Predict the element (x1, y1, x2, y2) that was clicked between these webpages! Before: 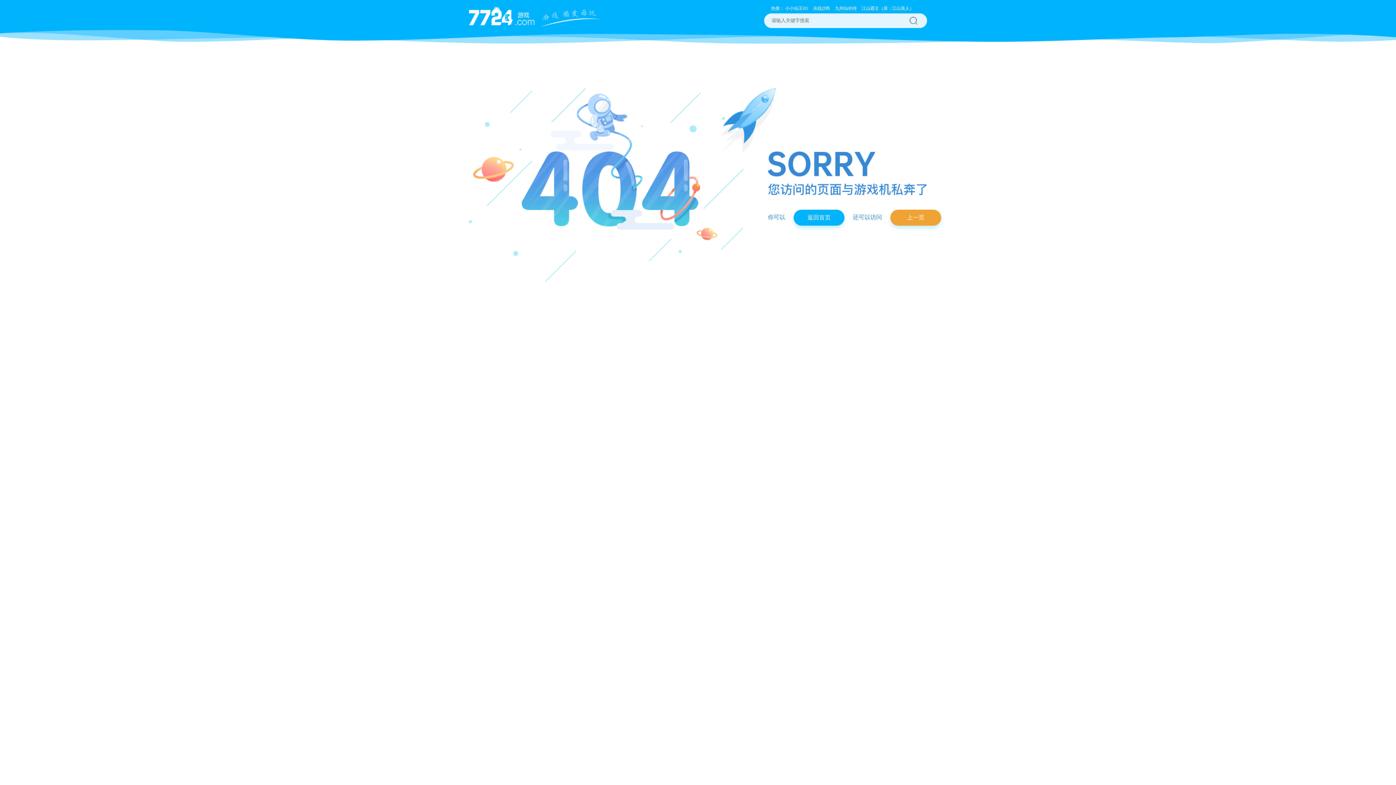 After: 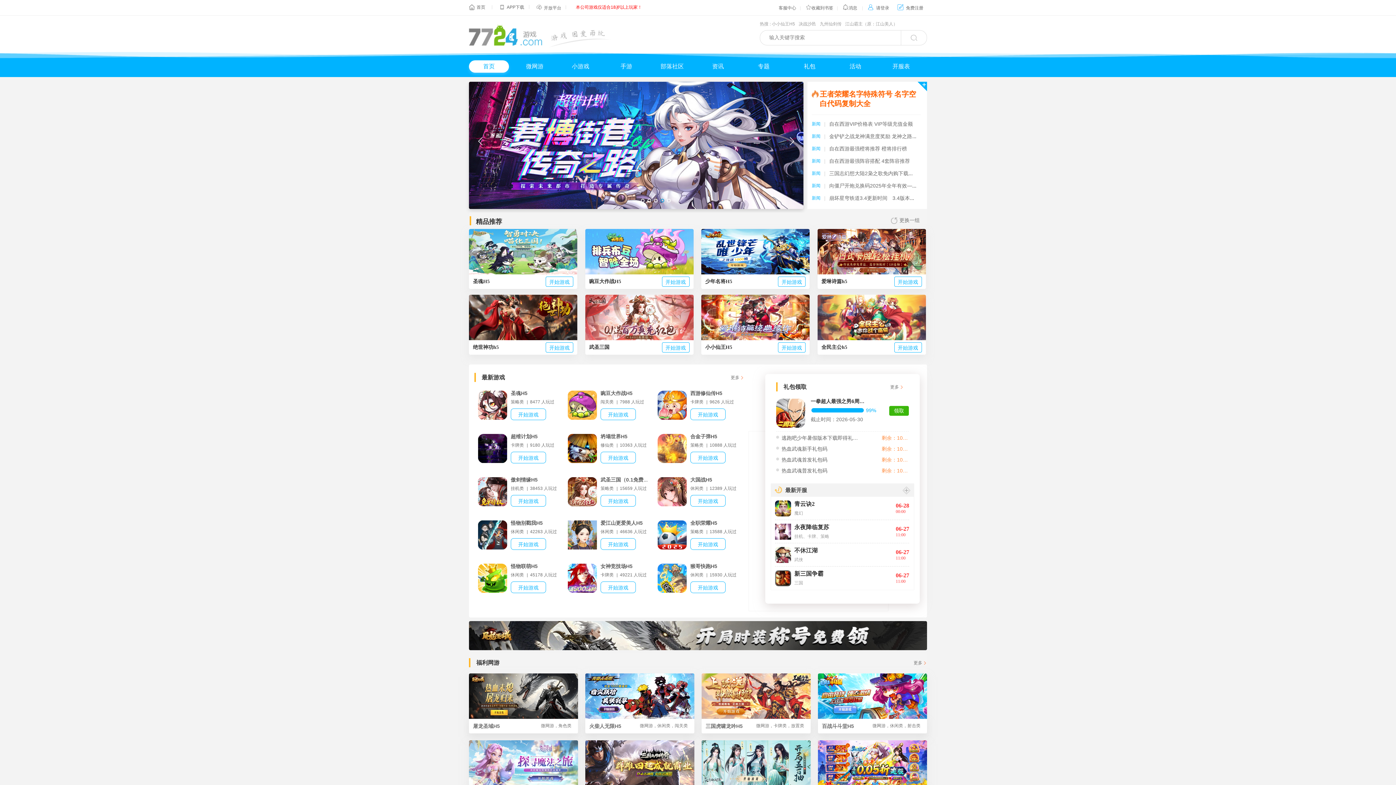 Action: label: 返回首页 bbox: (793, 209, 844, 225)